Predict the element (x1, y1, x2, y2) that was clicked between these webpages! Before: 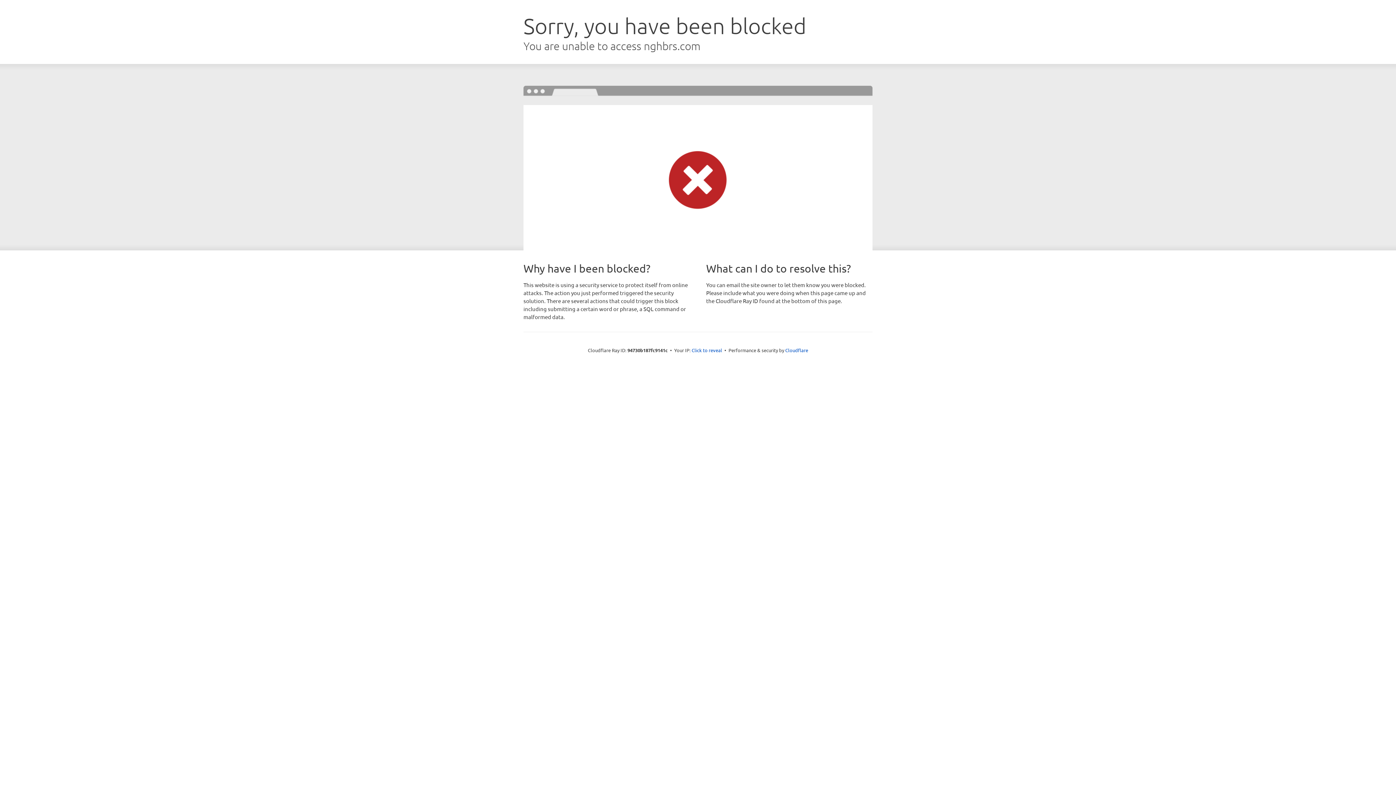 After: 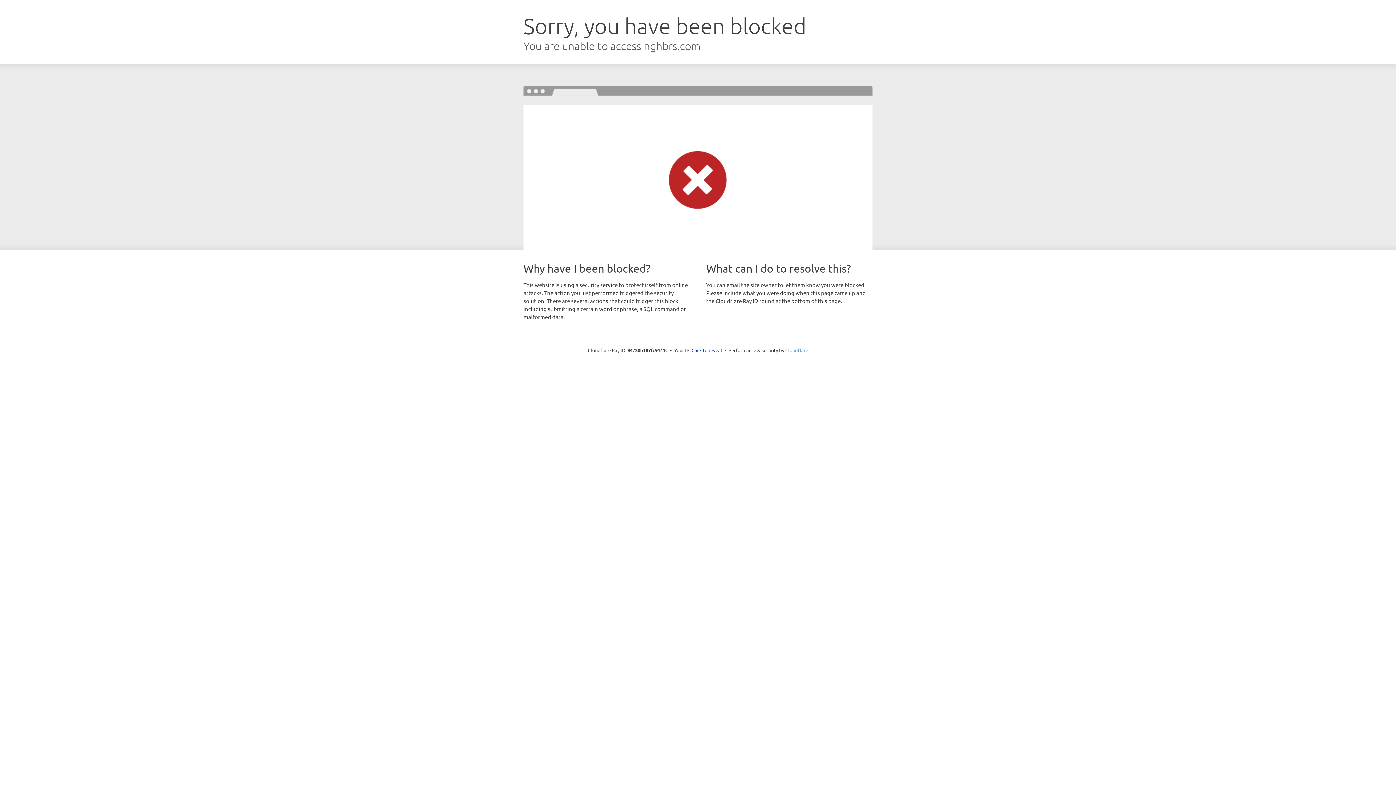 Action: bbox: (785, 347, 808, 353) label: Cloudflare